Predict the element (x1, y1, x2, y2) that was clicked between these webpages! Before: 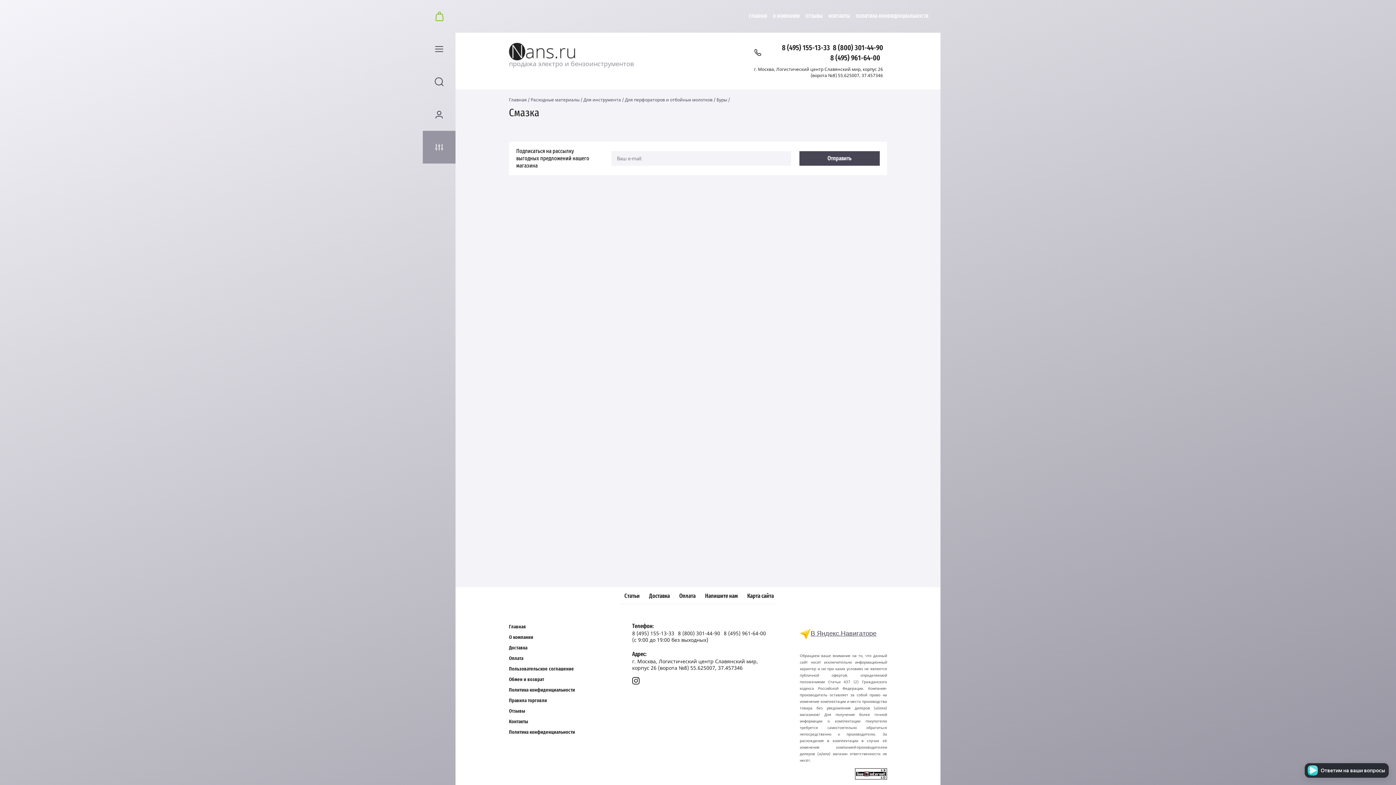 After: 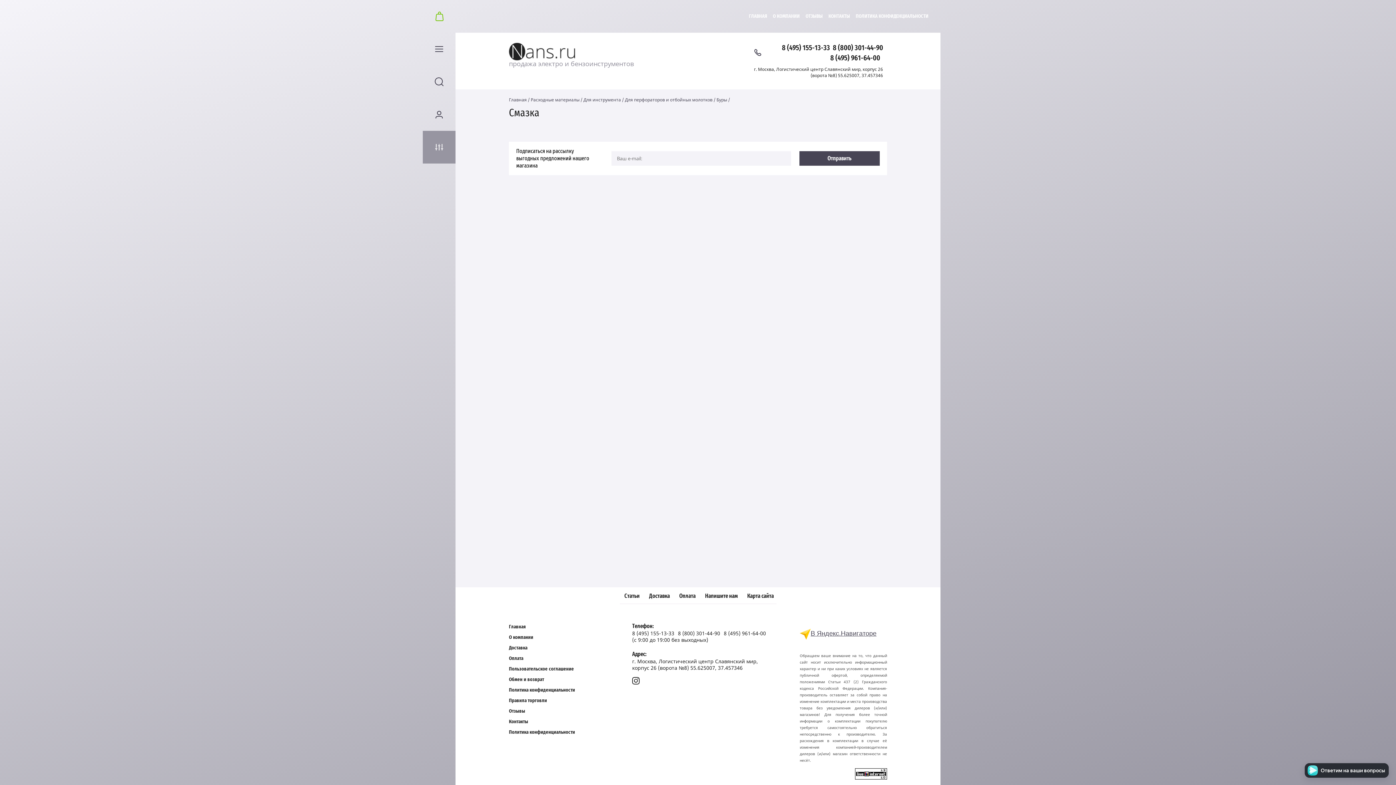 Action: bbox: (724, 630, 766, 637) label: 8 (495) 961-64-00